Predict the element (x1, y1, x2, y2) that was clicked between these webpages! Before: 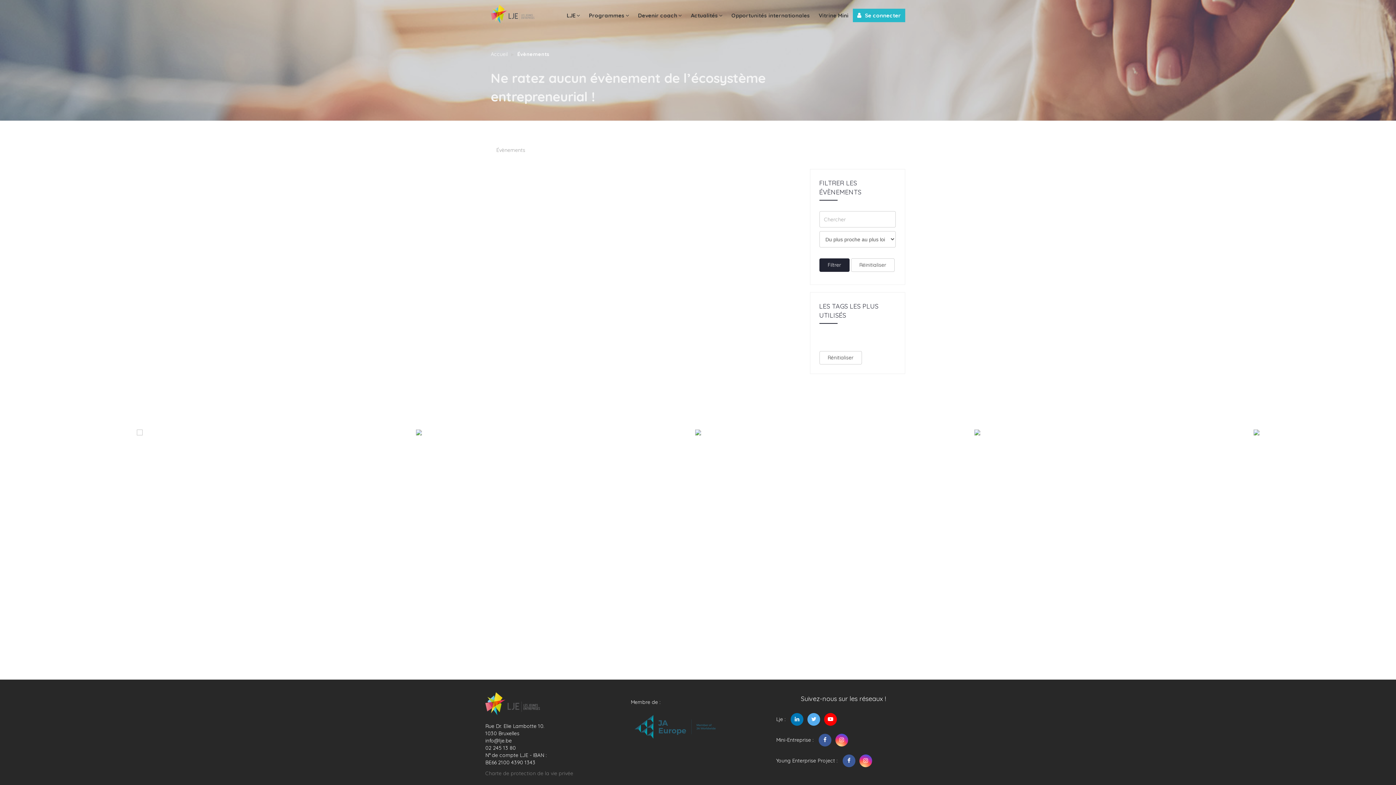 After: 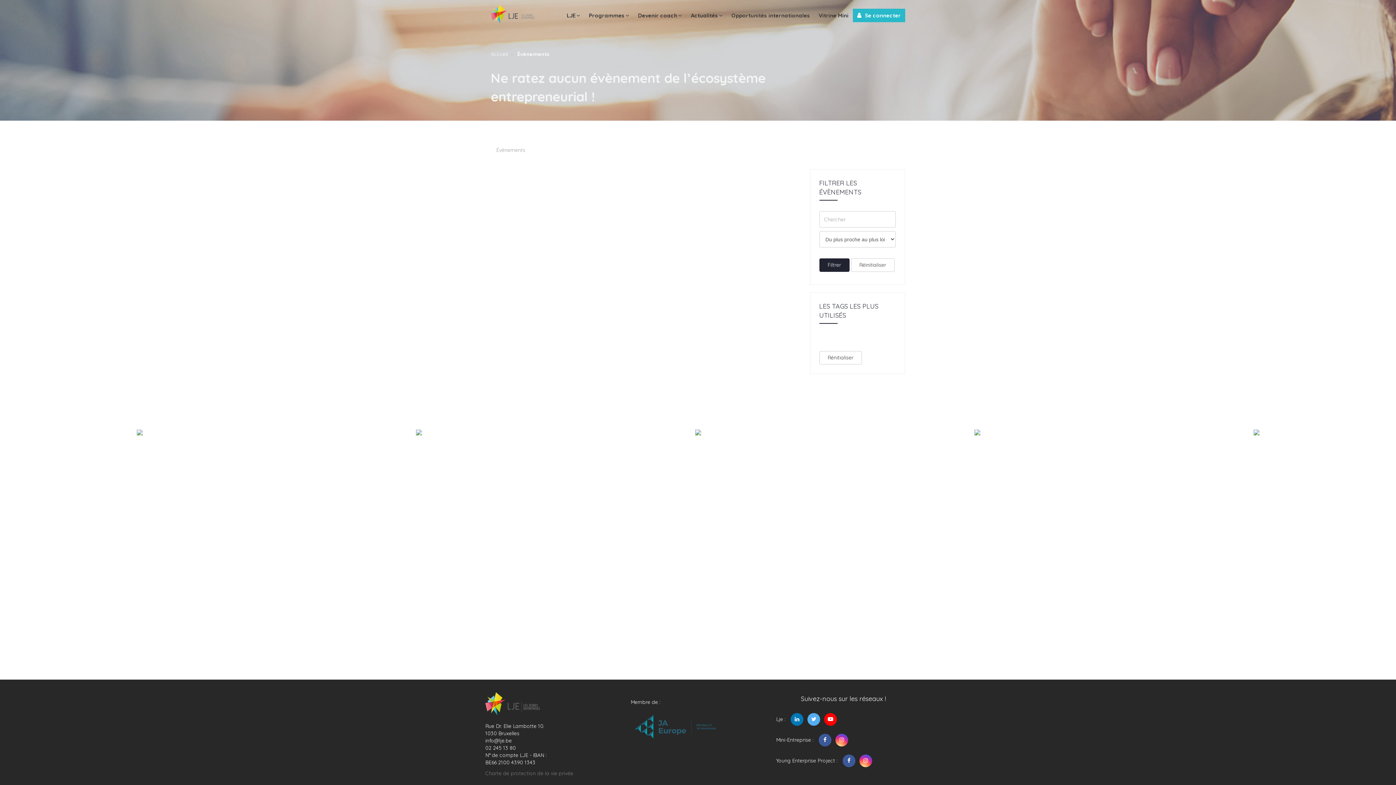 Action: label: Réinitialiser bbox: (851, 258, 894, 272)